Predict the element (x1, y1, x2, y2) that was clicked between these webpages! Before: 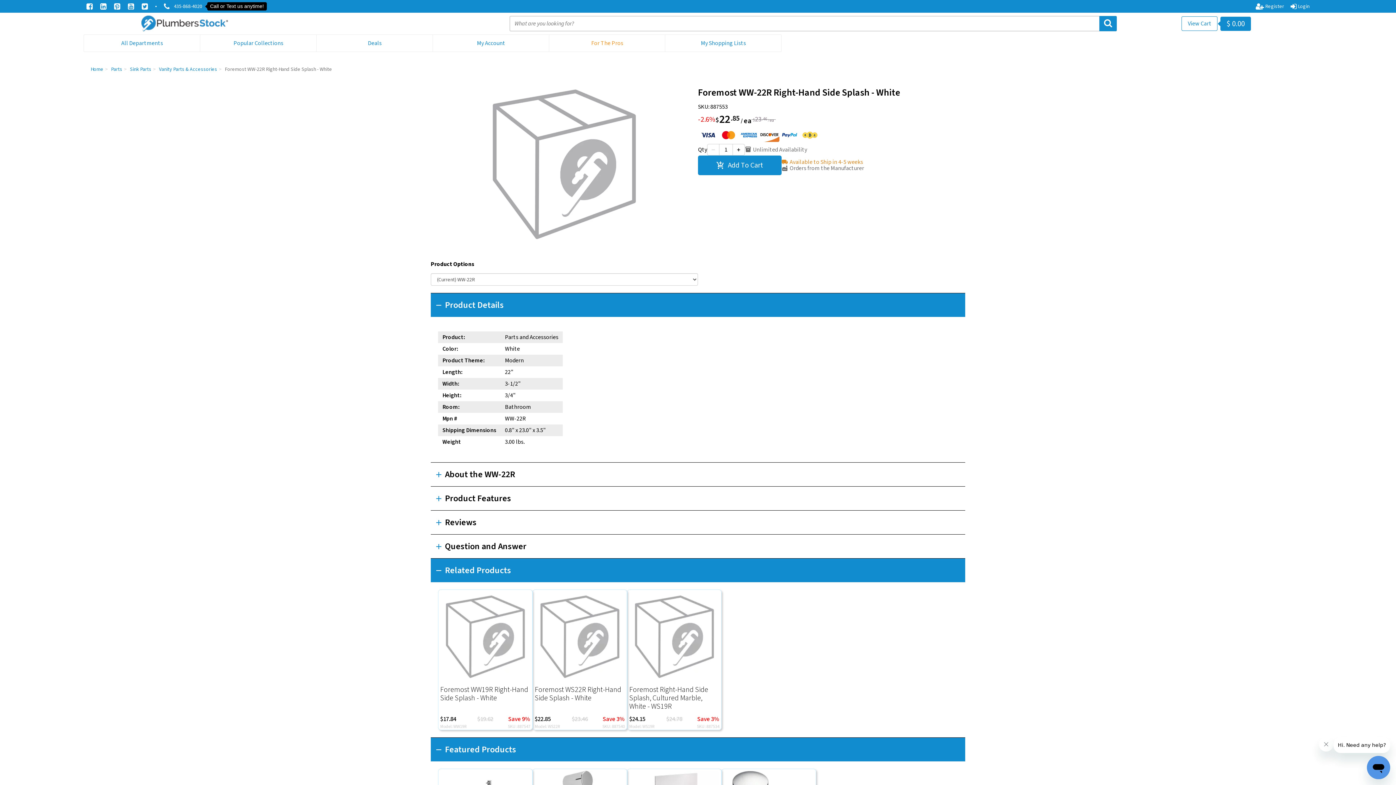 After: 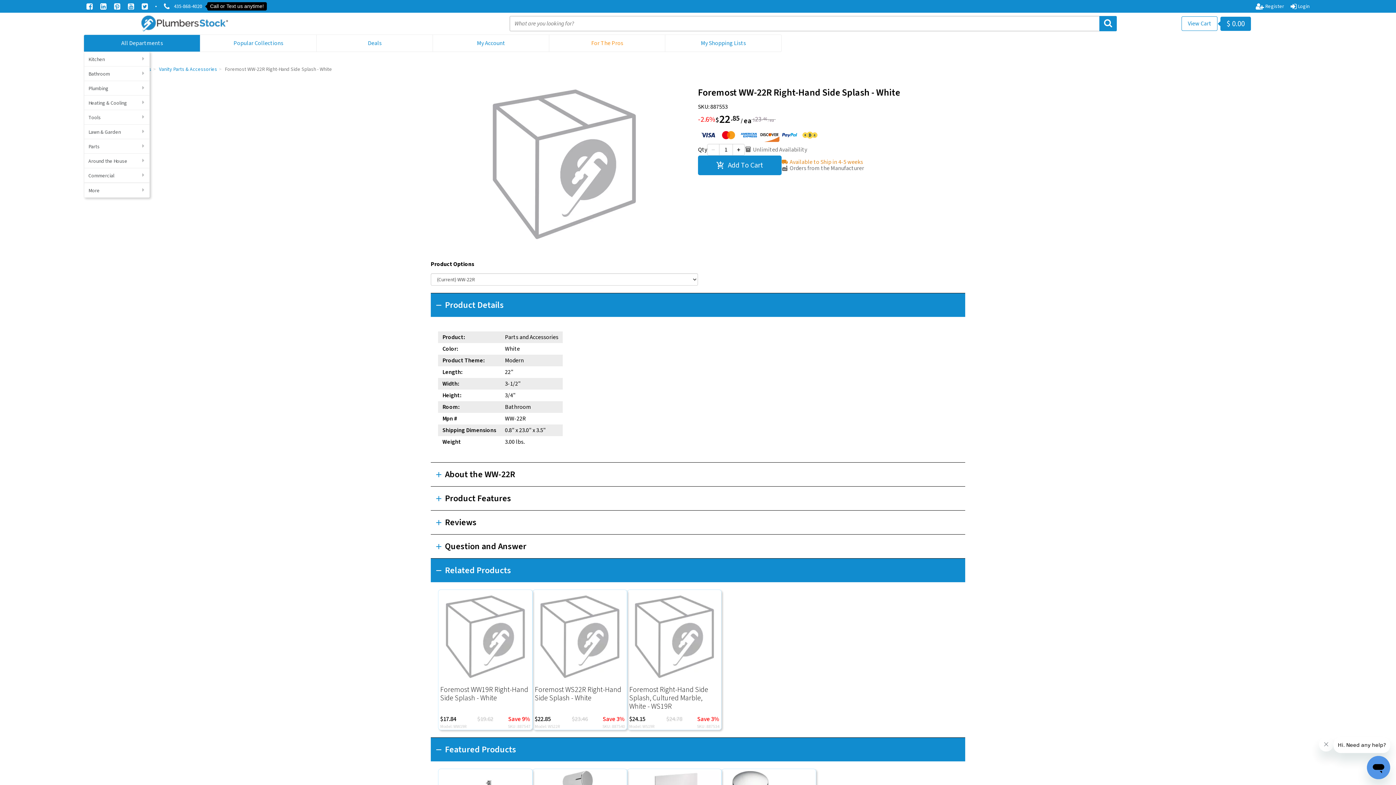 Action: bbox: (84, 34, 200, 51) label: All Departments